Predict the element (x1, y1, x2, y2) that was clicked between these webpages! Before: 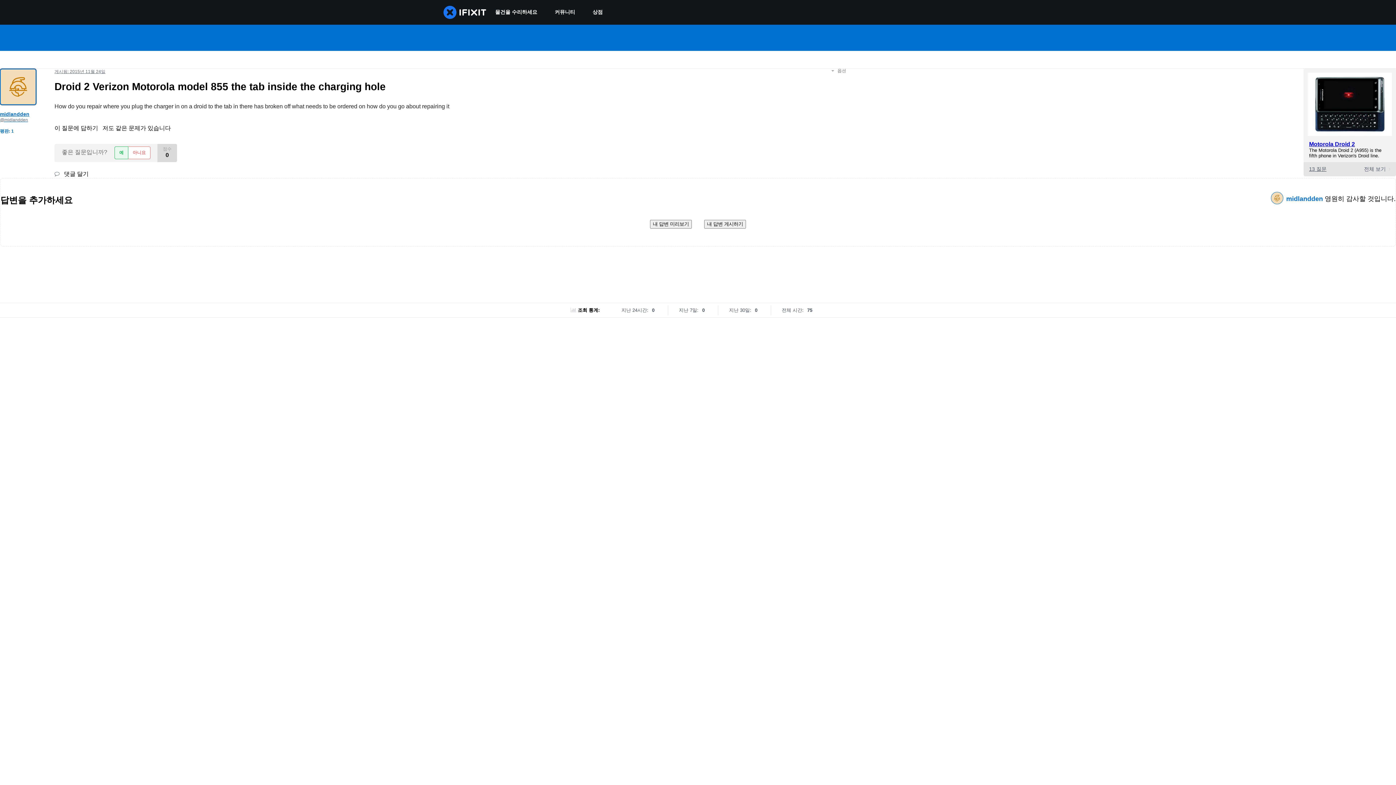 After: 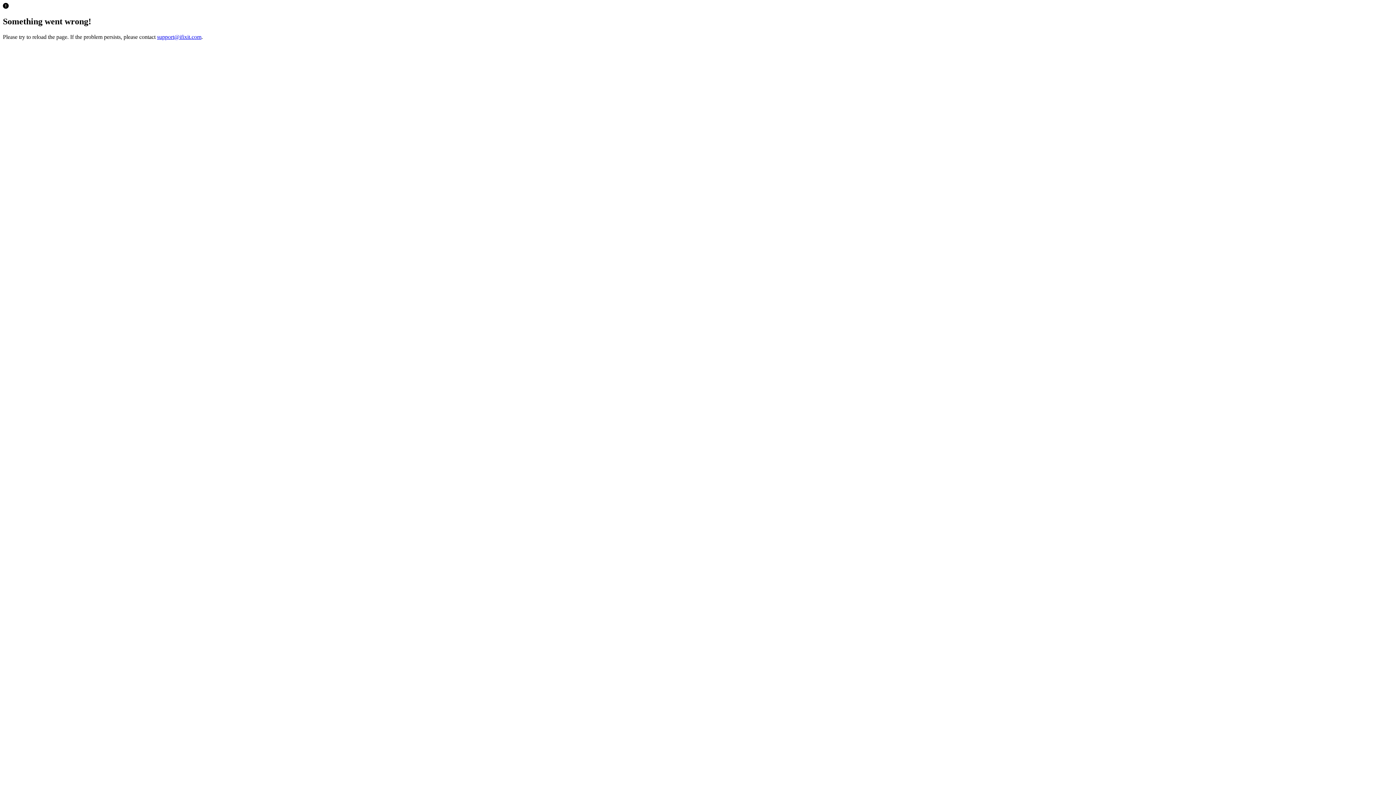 Action: label: 상점 bbox: (584, 0, 611, 24)